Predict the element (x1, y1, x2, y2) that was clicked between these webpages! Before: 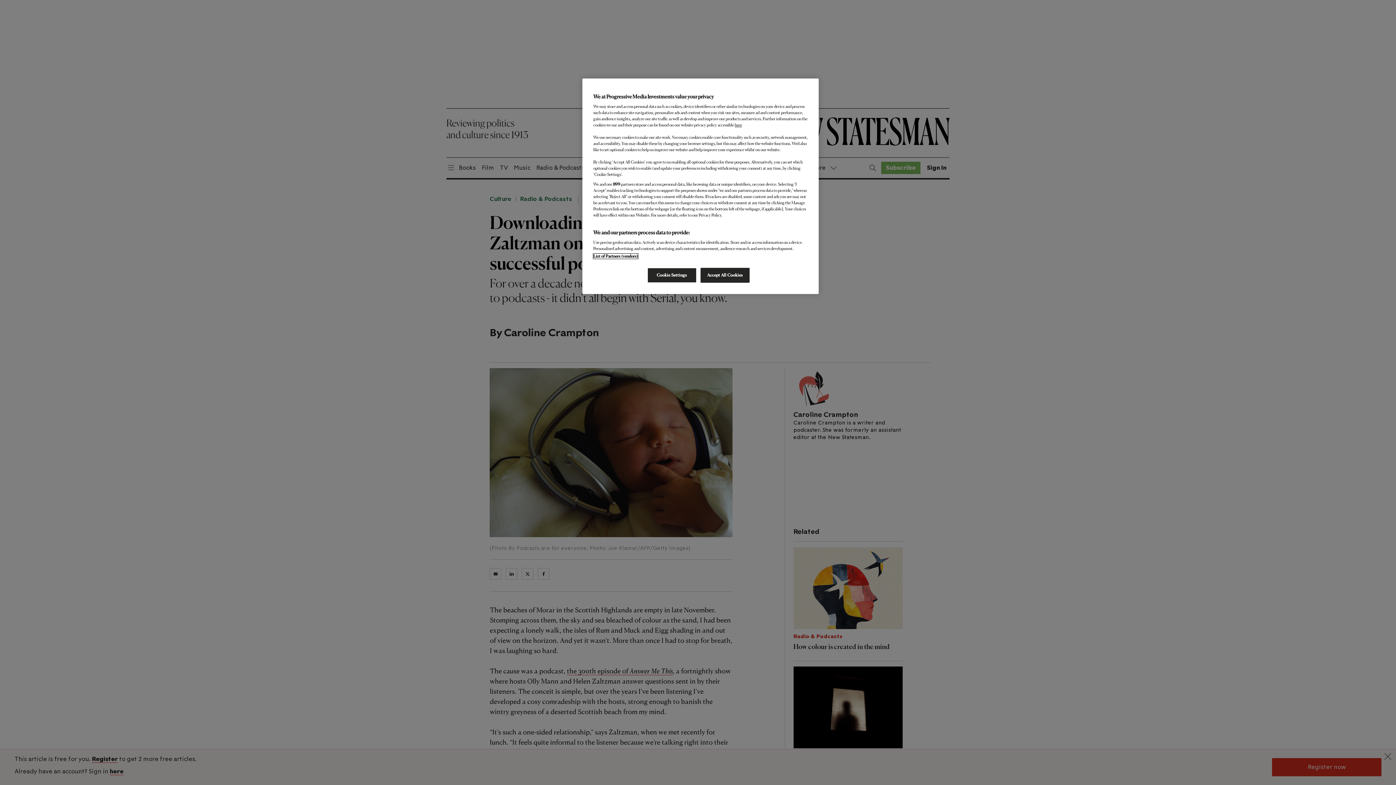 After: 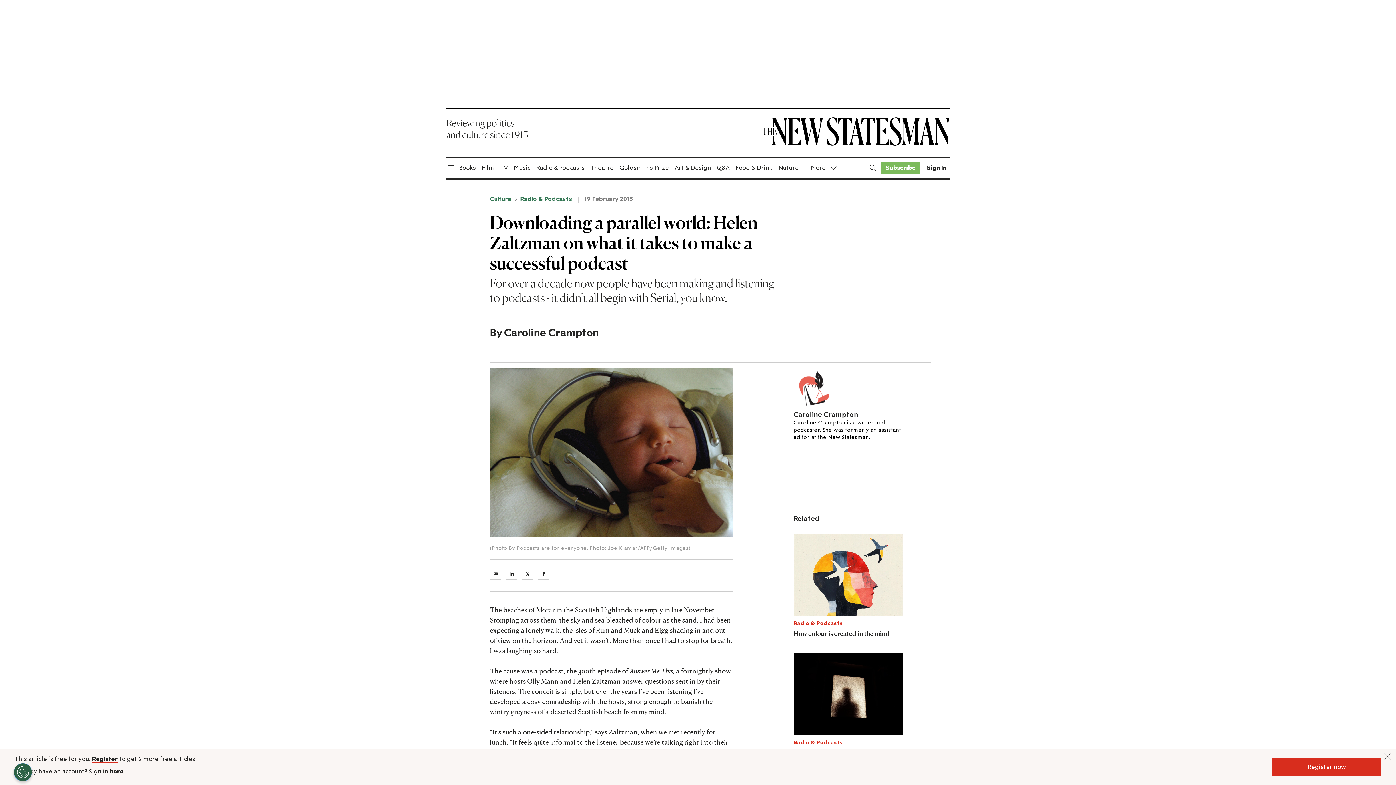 Action: label: Accept All Cookies bbox: (700, 268, 749, 282)